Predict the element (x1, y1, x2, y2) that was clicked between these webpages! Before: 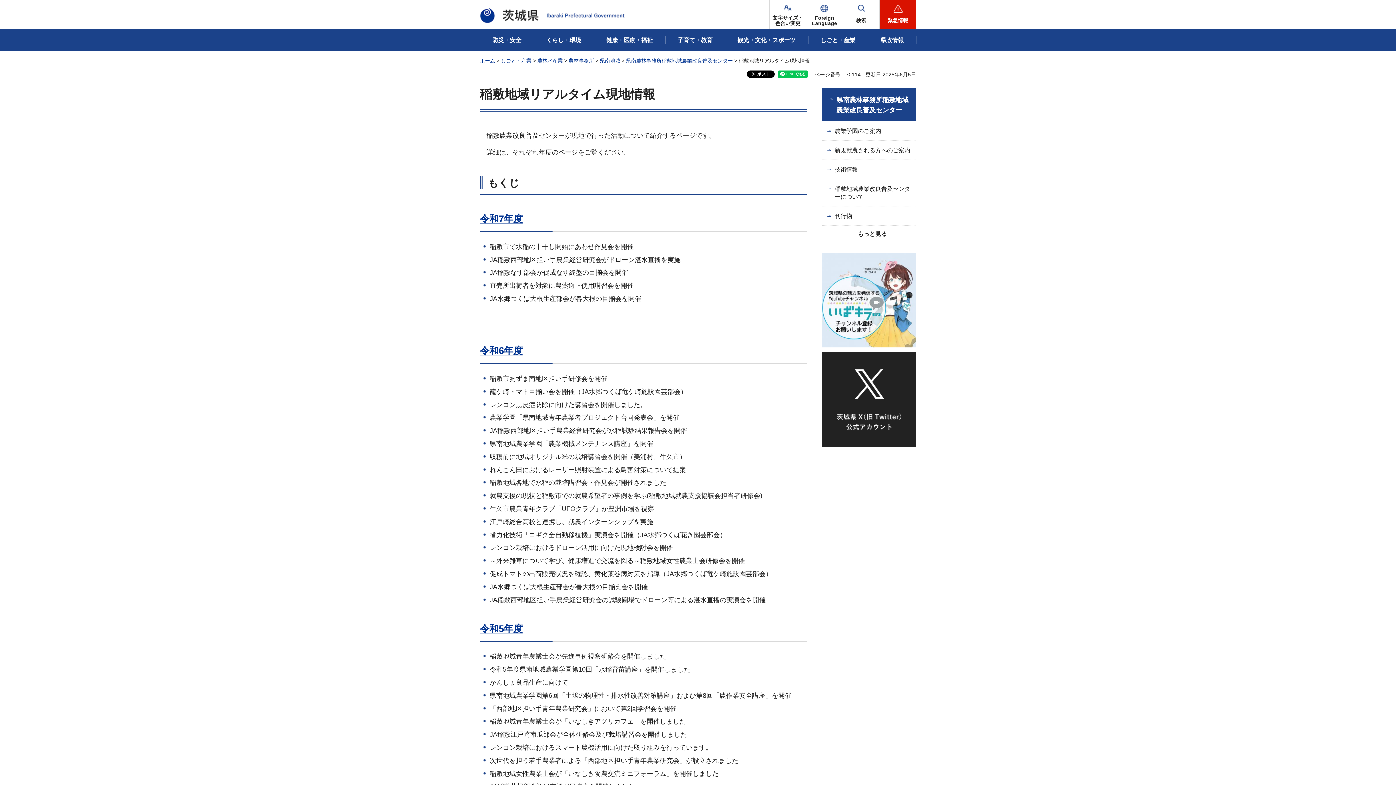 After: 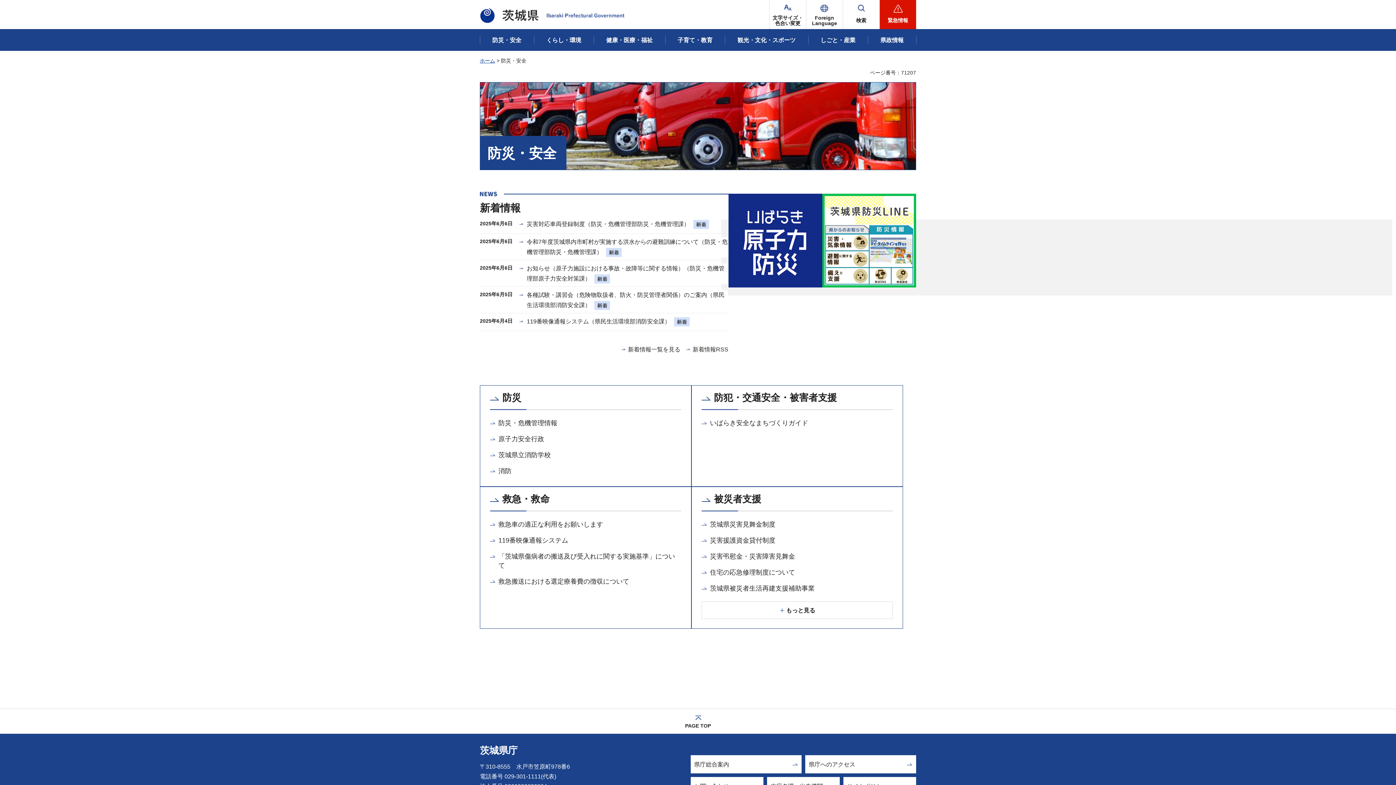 Action: bbox: (480, 31, 534, 48) label: 防災・安全